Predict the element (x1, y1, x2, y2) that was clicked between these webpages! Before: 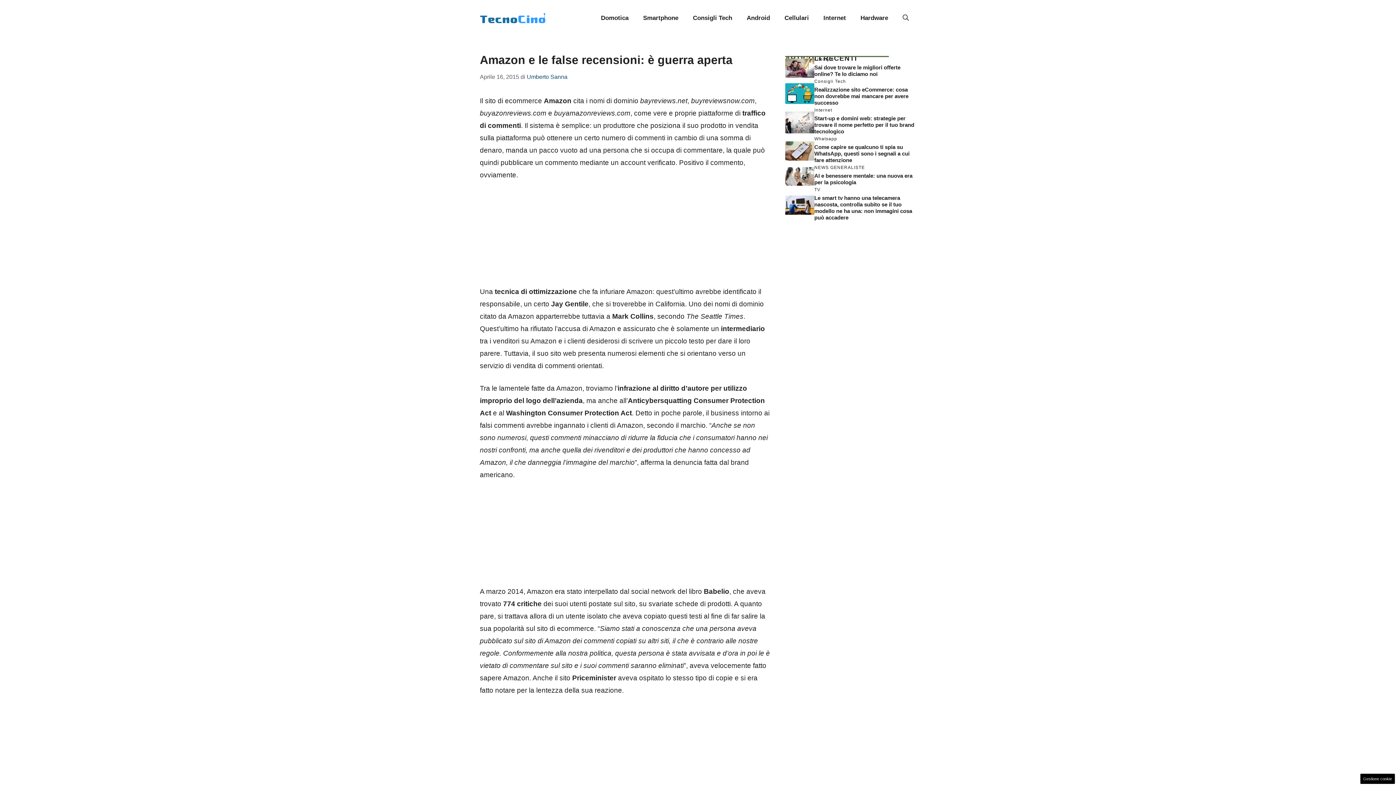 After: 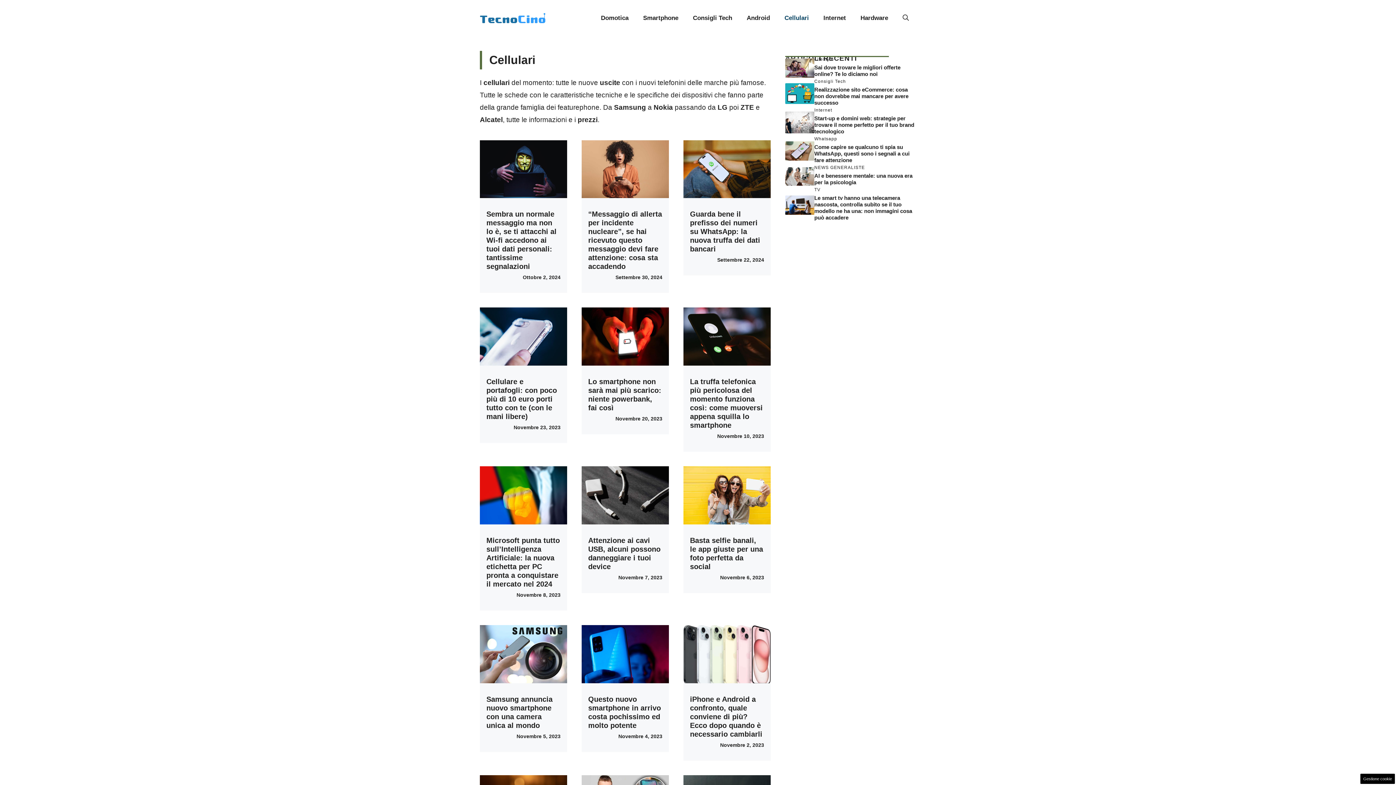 Action: label: Cellulari bbox: (777, 7, 816, 29)